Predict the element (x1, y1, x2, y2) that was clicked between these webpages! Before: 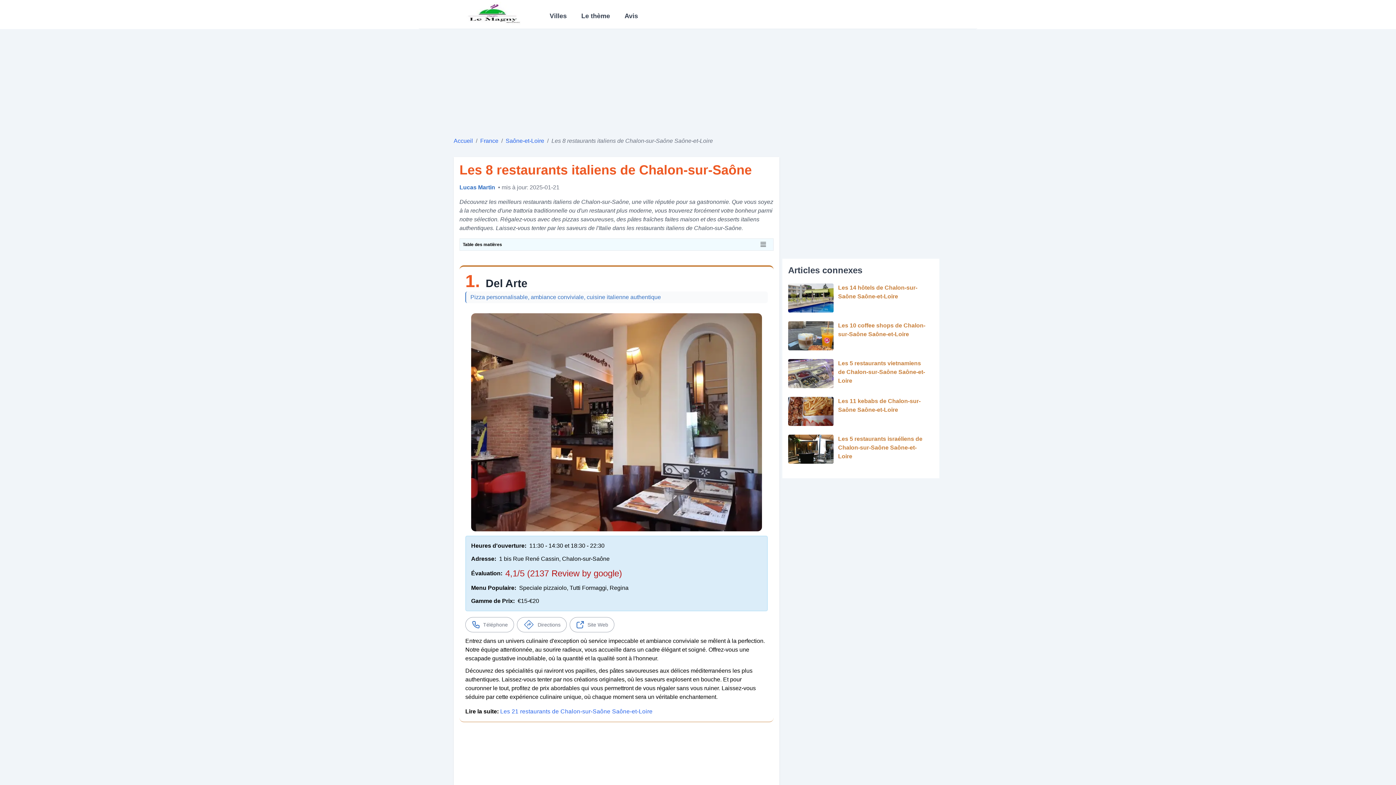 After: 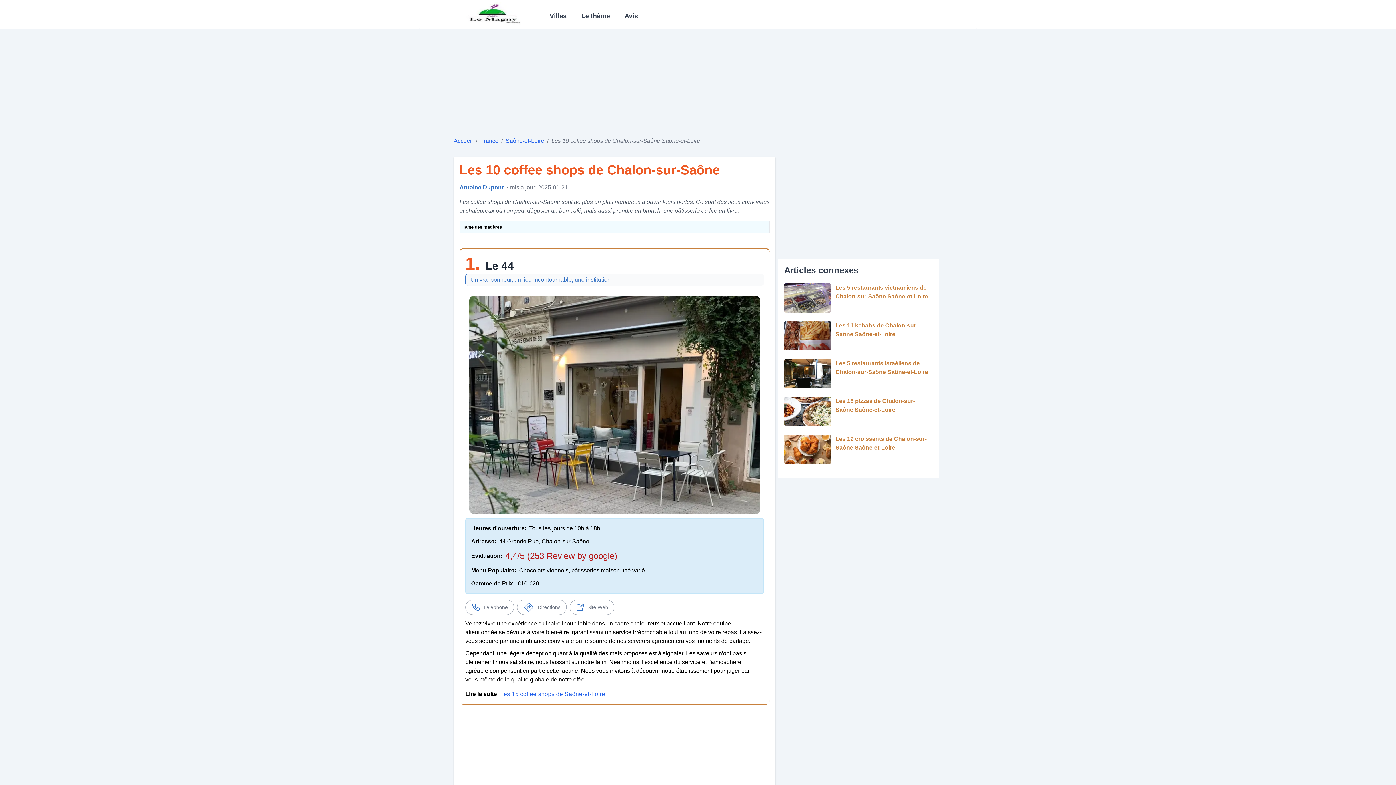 Action: bbox: (788, 321, 933, 350) label: Les 10 coffee shops de Chalon-sur-Saône Saône-et-Loire